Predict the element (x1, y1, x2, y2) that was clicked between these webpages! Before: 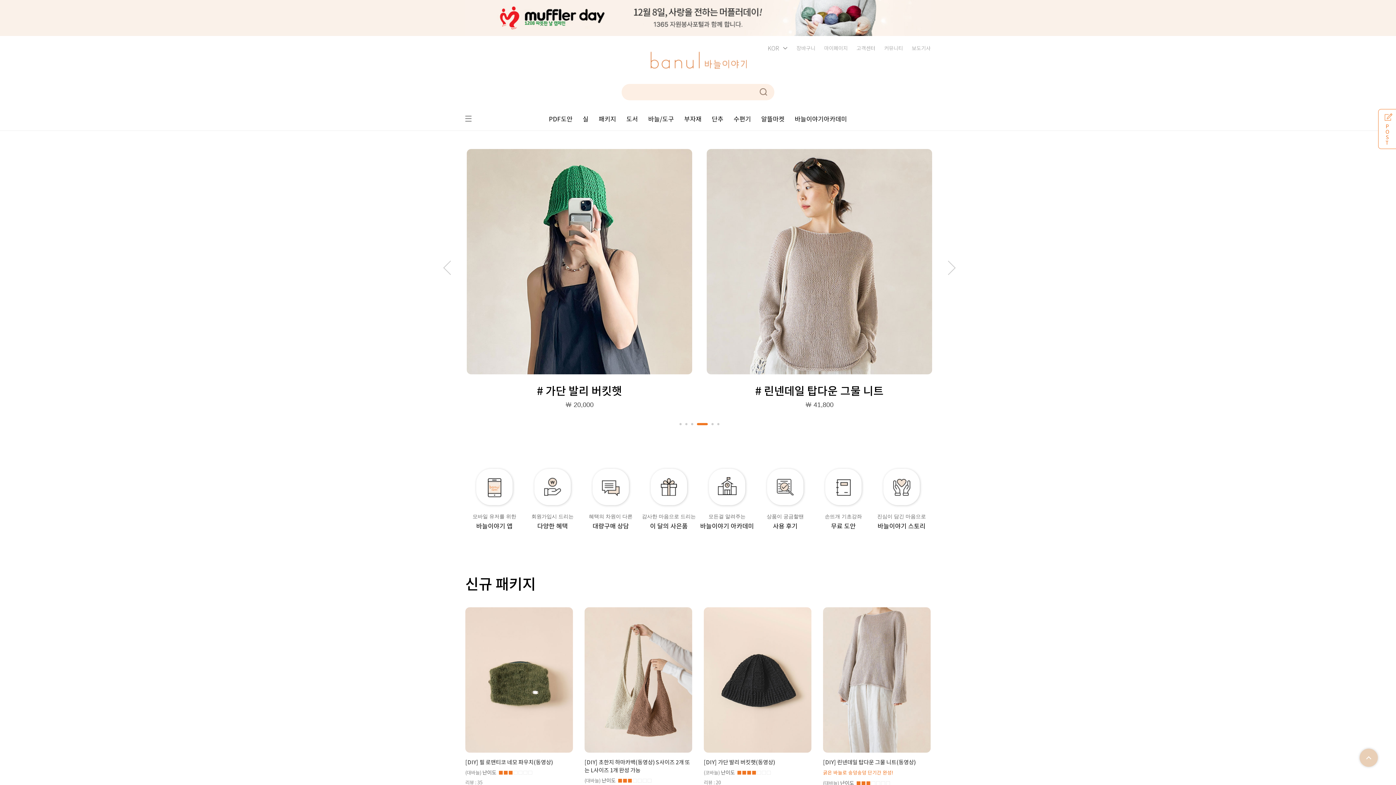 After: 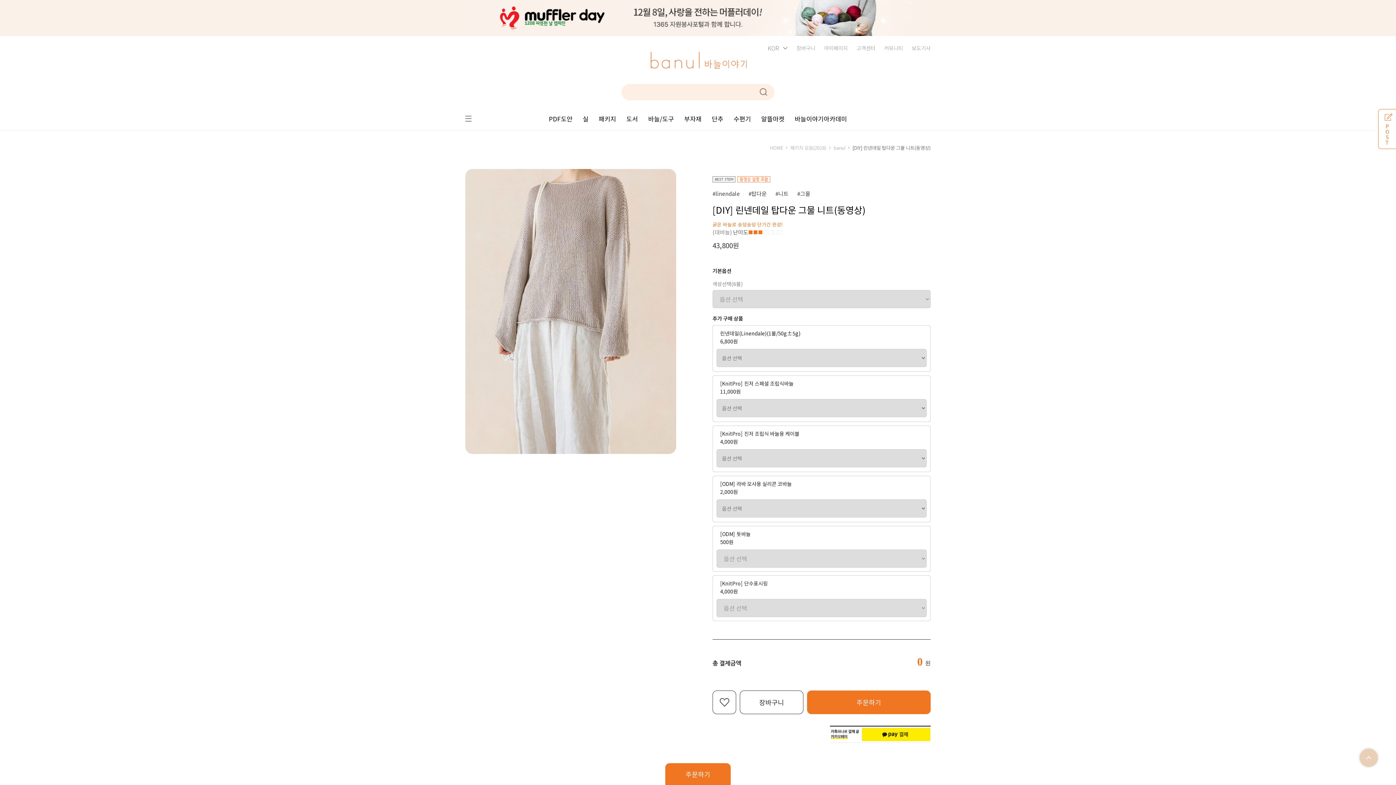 Action: bbox: (823, 607, 930, 753)